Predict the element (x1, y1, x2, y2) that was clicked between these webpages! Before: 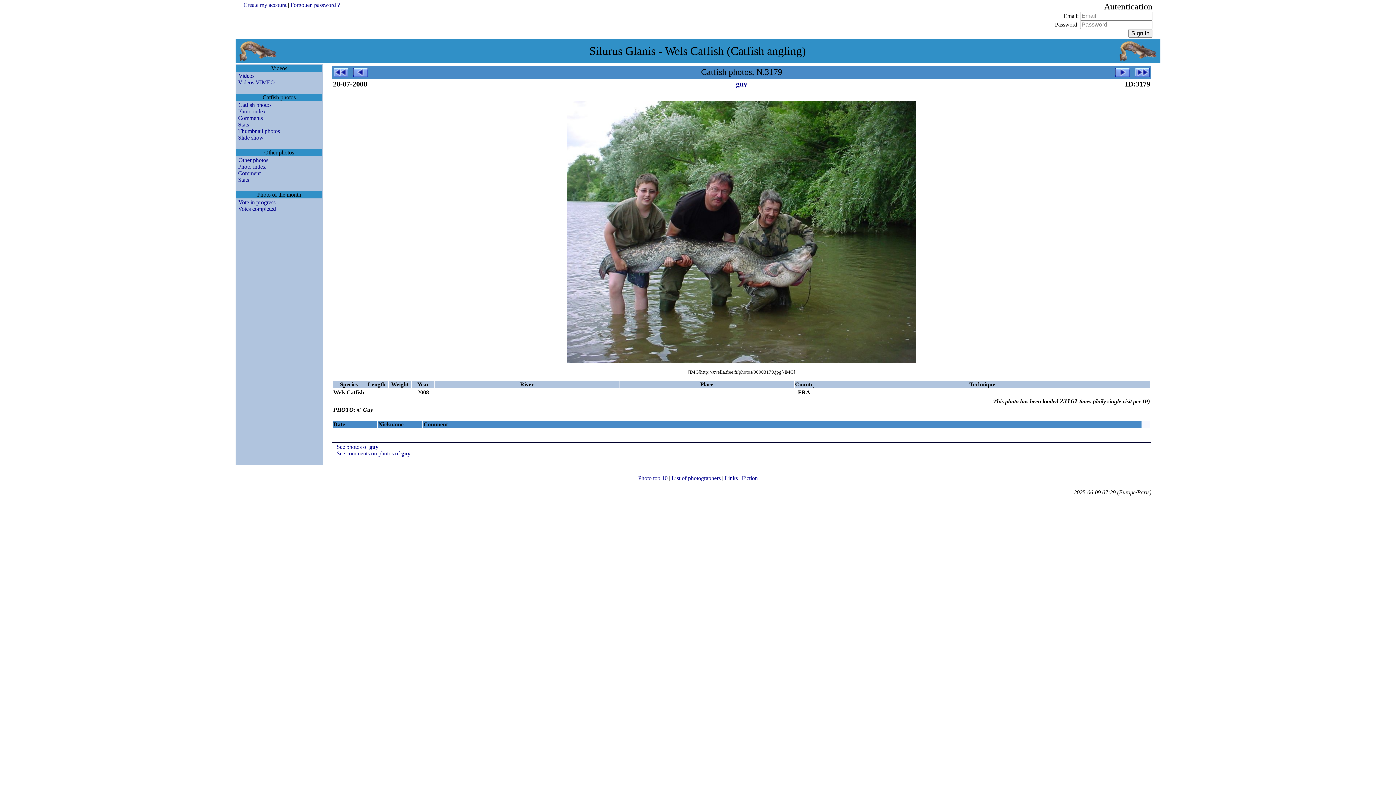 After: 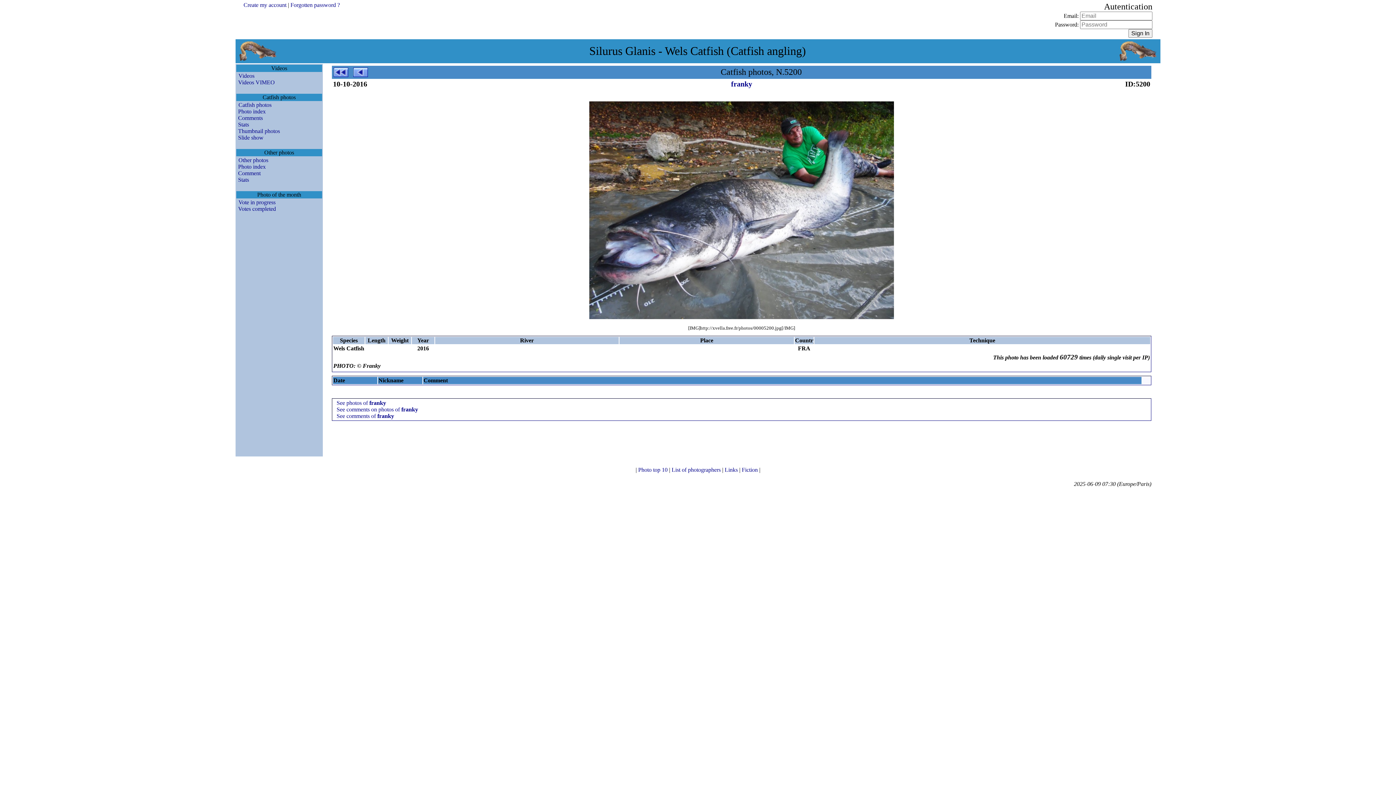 Action: bbox: (1134, 70, 1150, 79)